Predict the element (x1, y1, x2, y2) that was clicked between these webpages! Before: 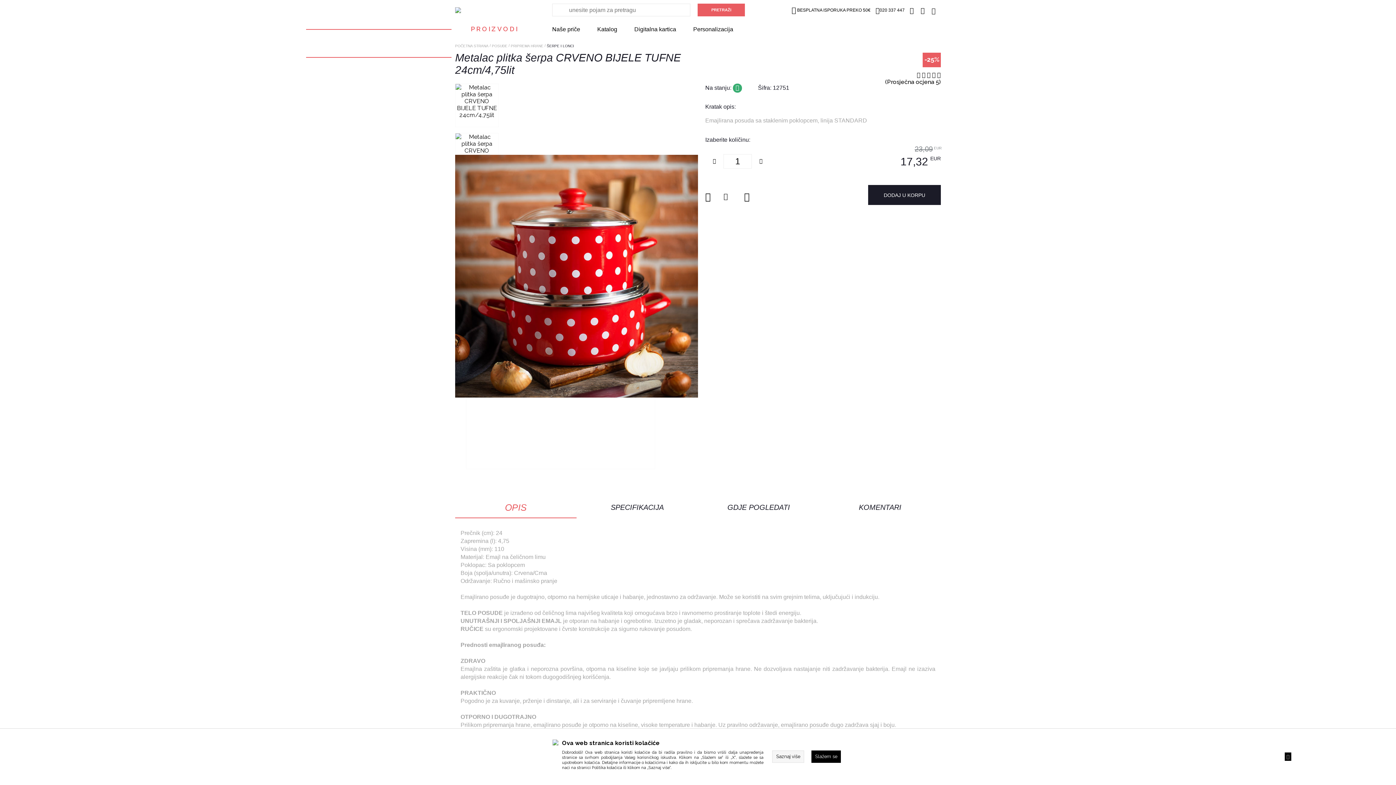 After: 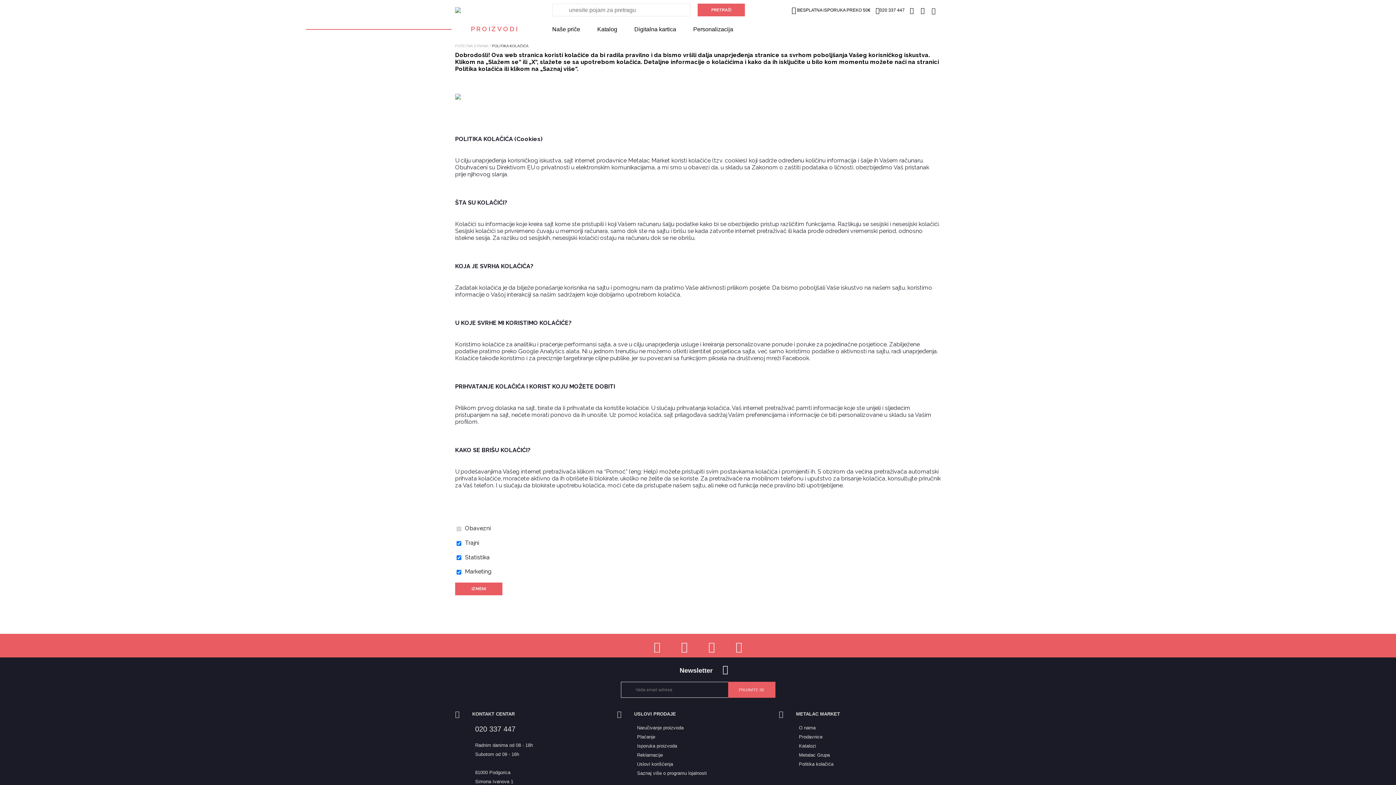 Action: label: Saznaj više bbox: (776, 753, 800, 761)